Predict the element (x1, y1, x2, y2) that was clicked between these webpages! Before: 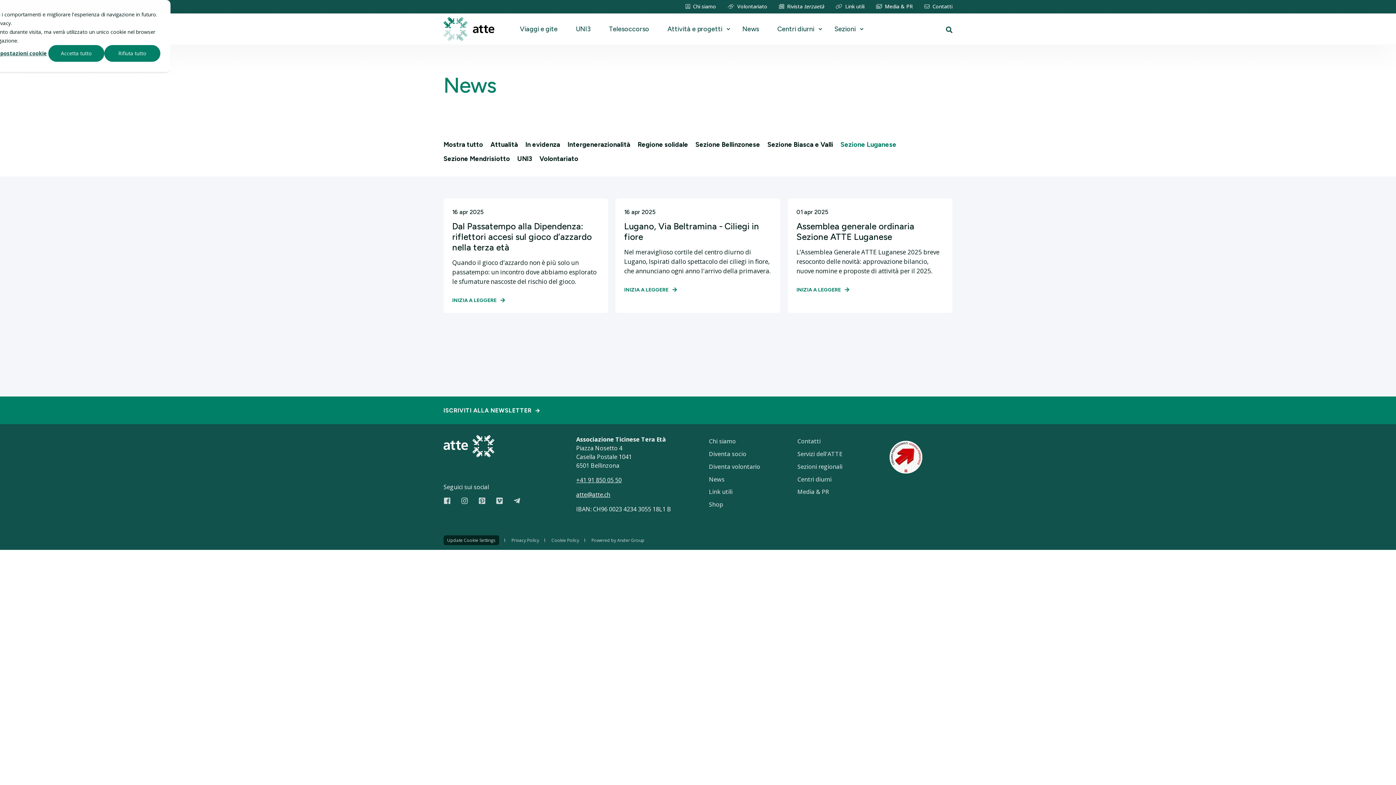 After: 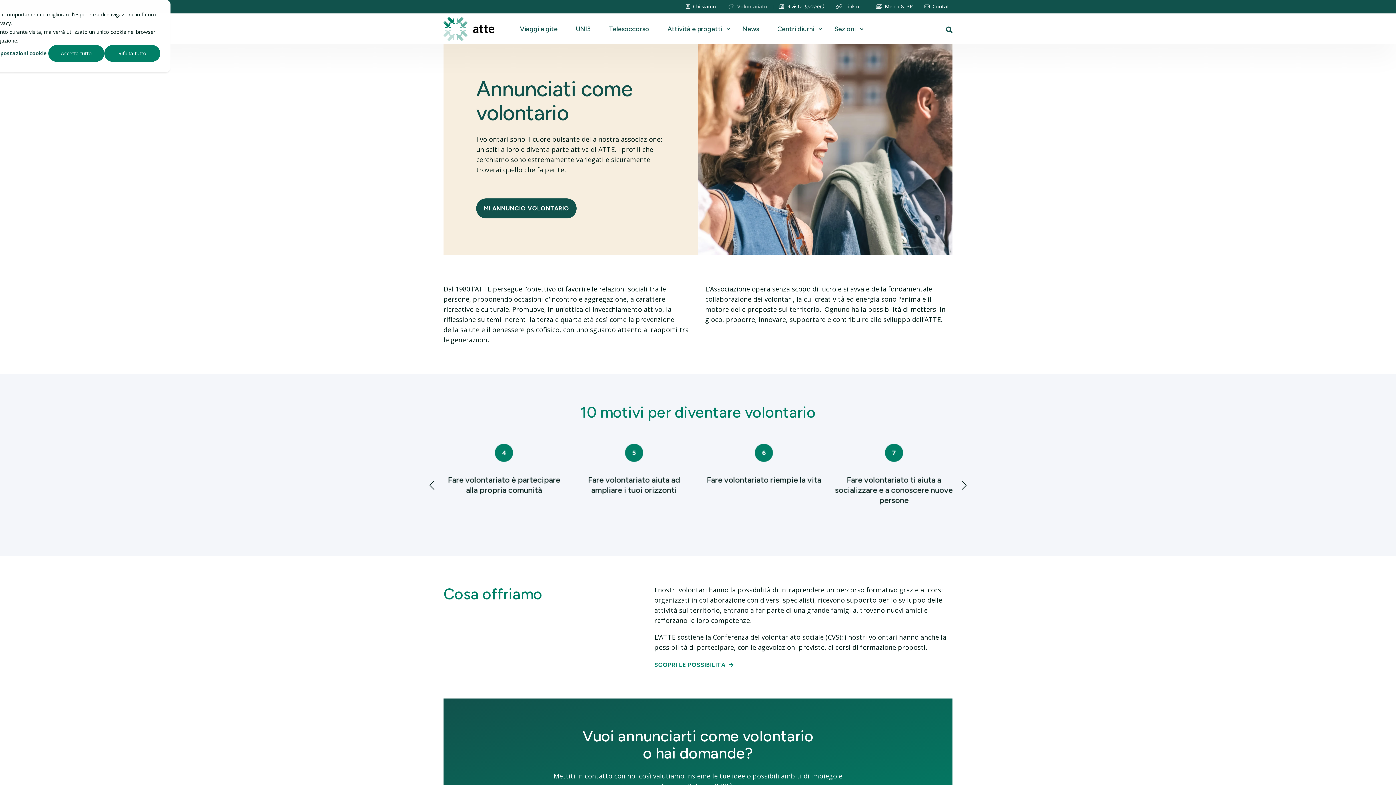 Action: bbox: (728, 4, 767, 9) label:   Volontariato